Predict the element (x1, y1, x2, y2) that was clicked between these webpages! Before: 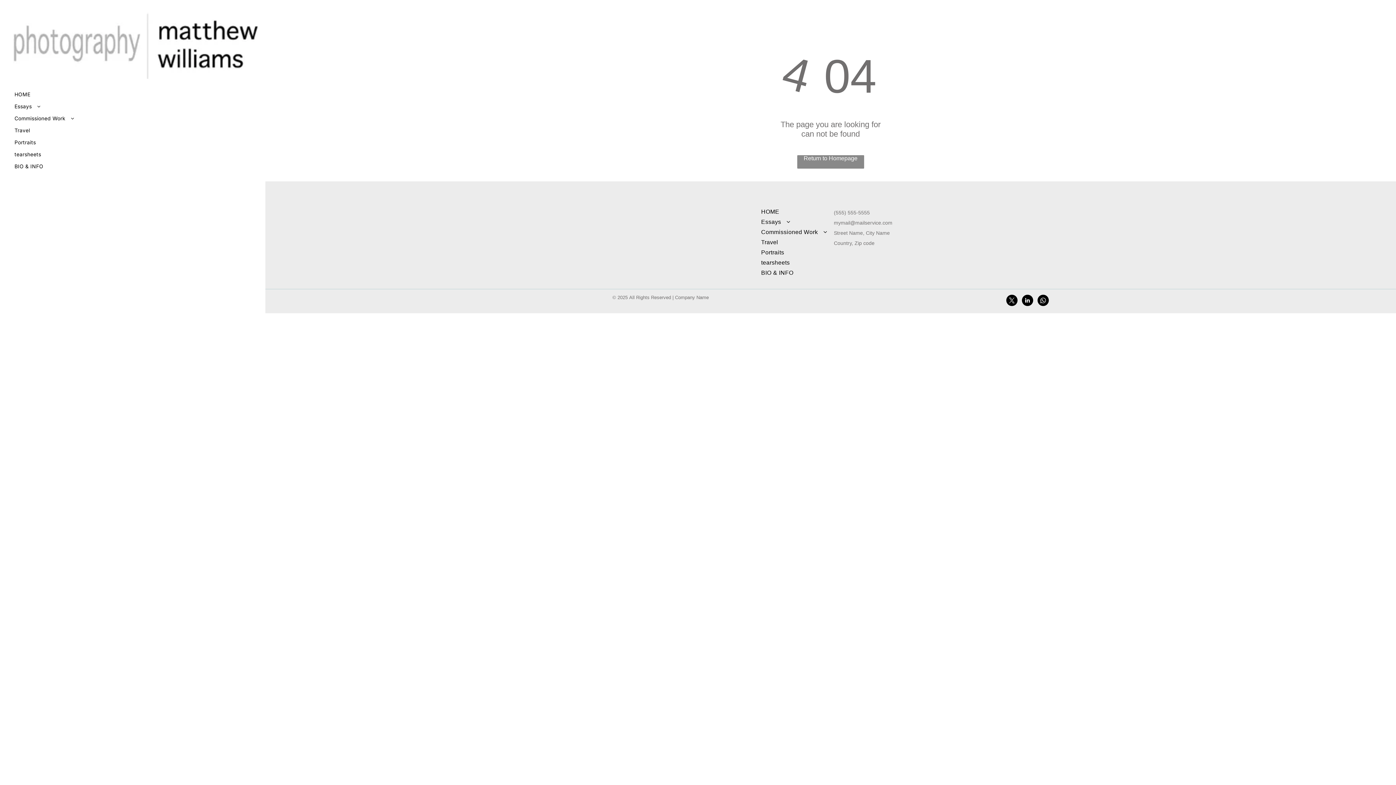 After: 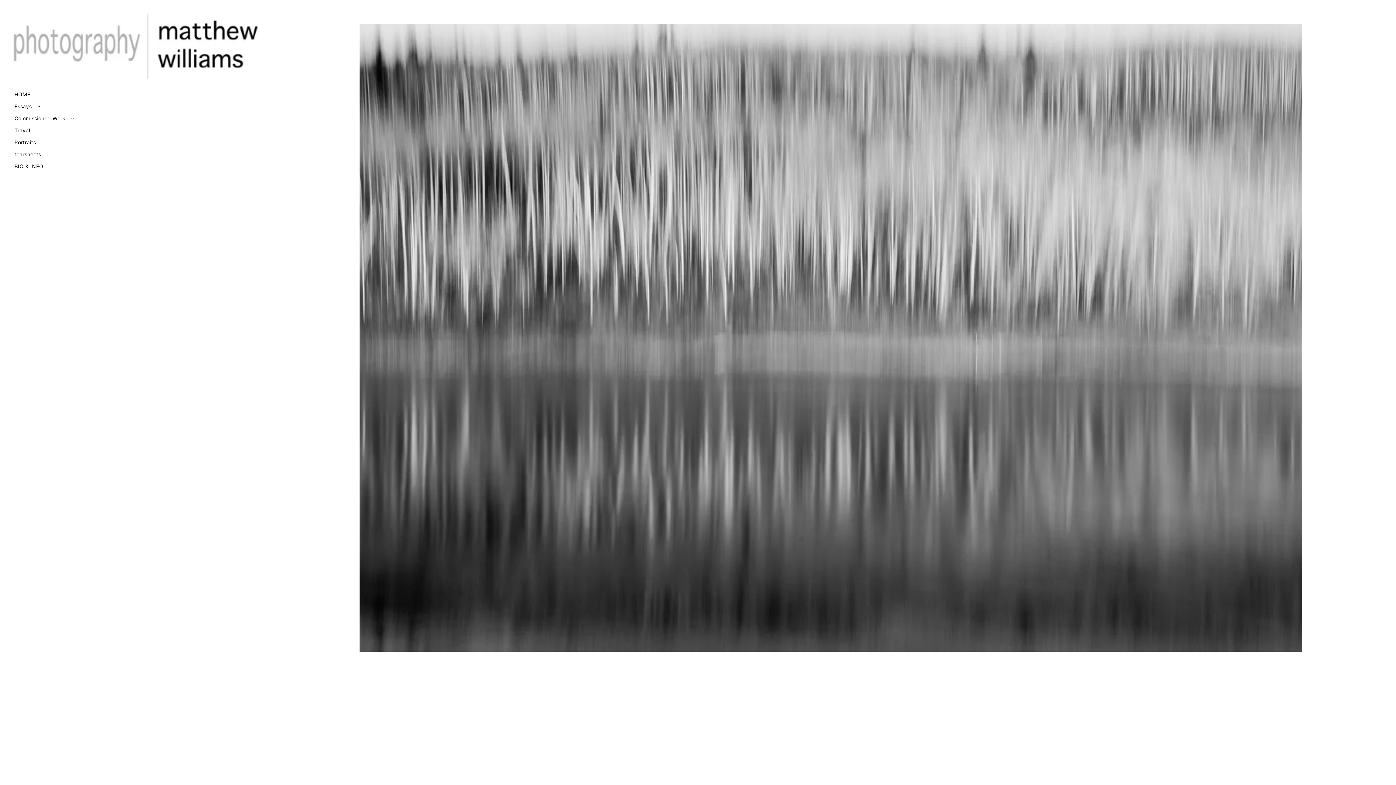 Action: bbox: (797, 155, 864, 168) label: Return to Homepage